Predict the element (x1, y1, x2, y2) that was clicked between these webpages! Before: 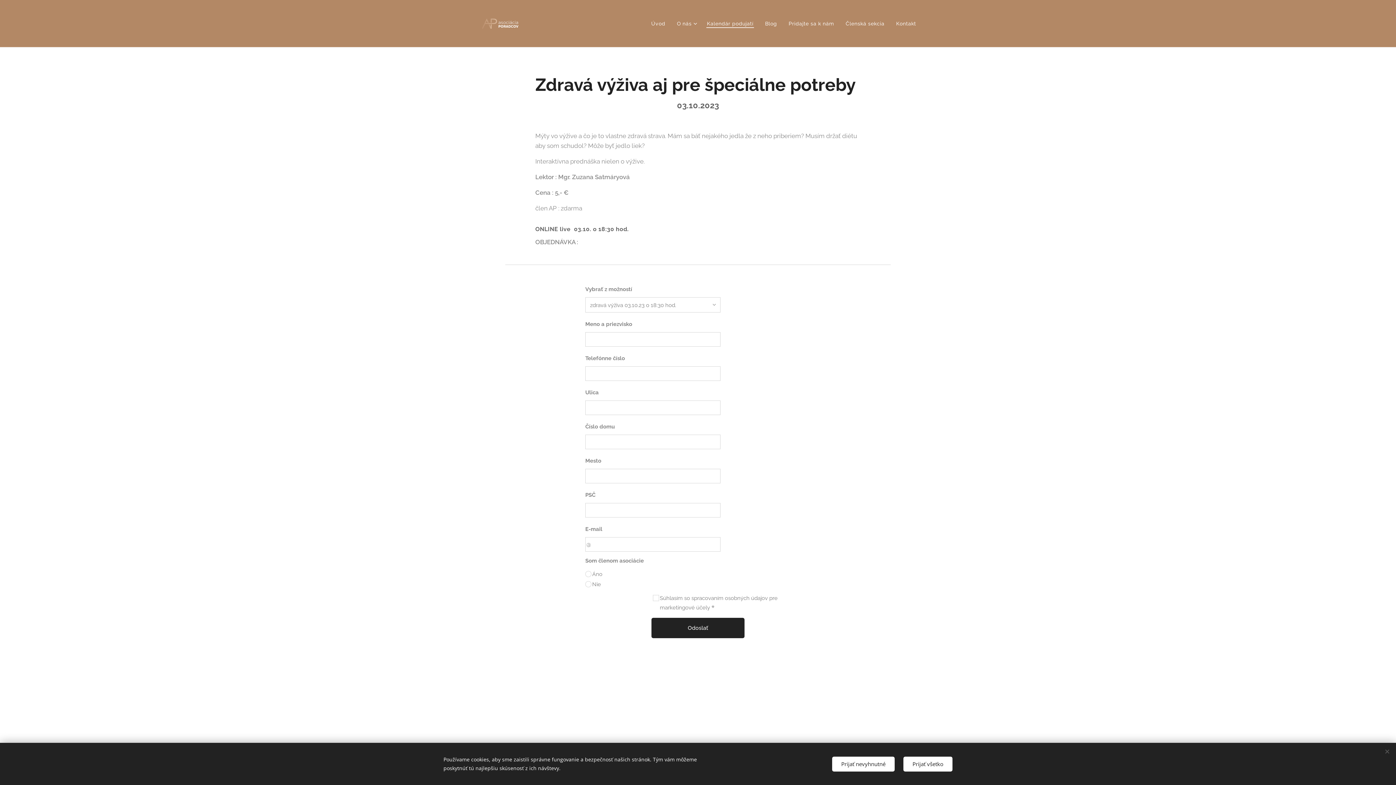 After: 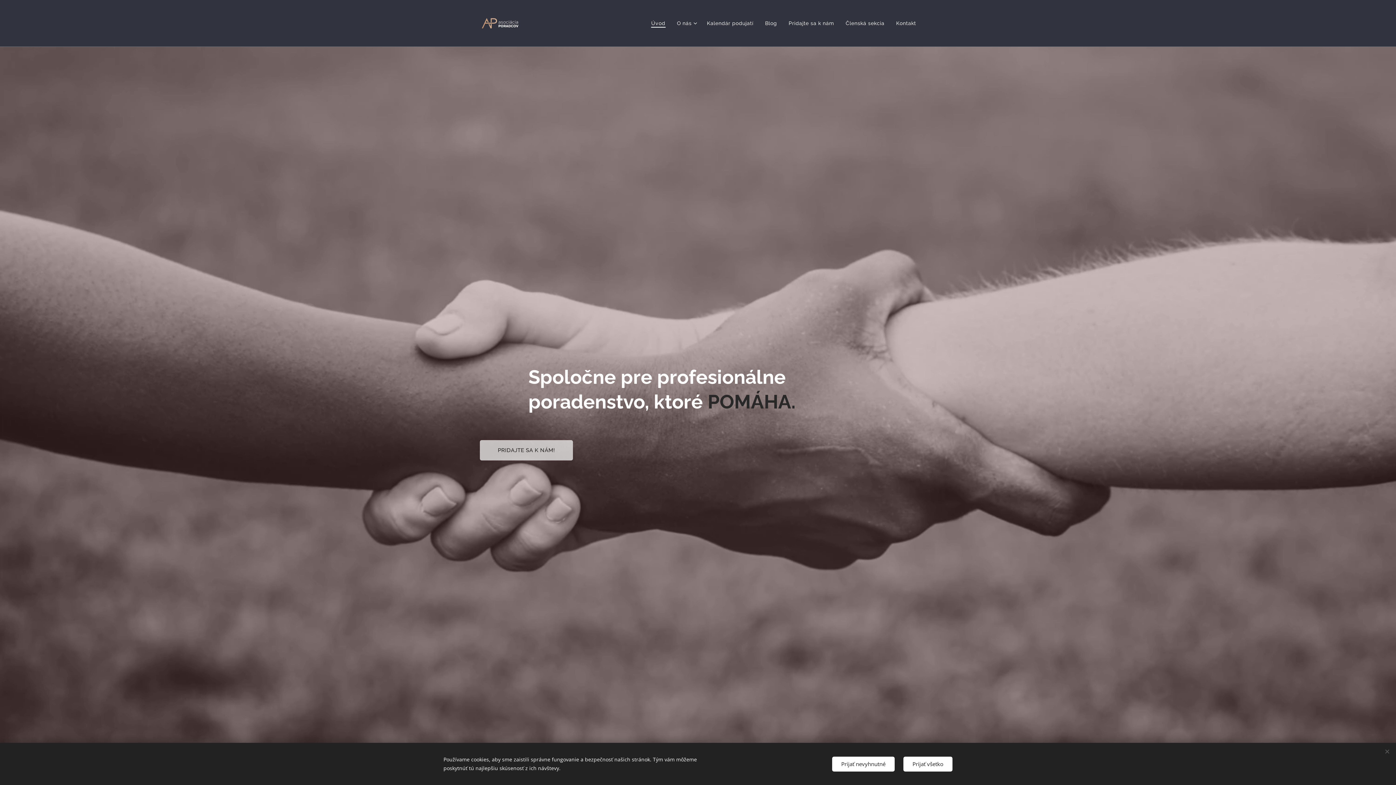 Action: bbox: (649, 14, 671, 32) label: Úvod